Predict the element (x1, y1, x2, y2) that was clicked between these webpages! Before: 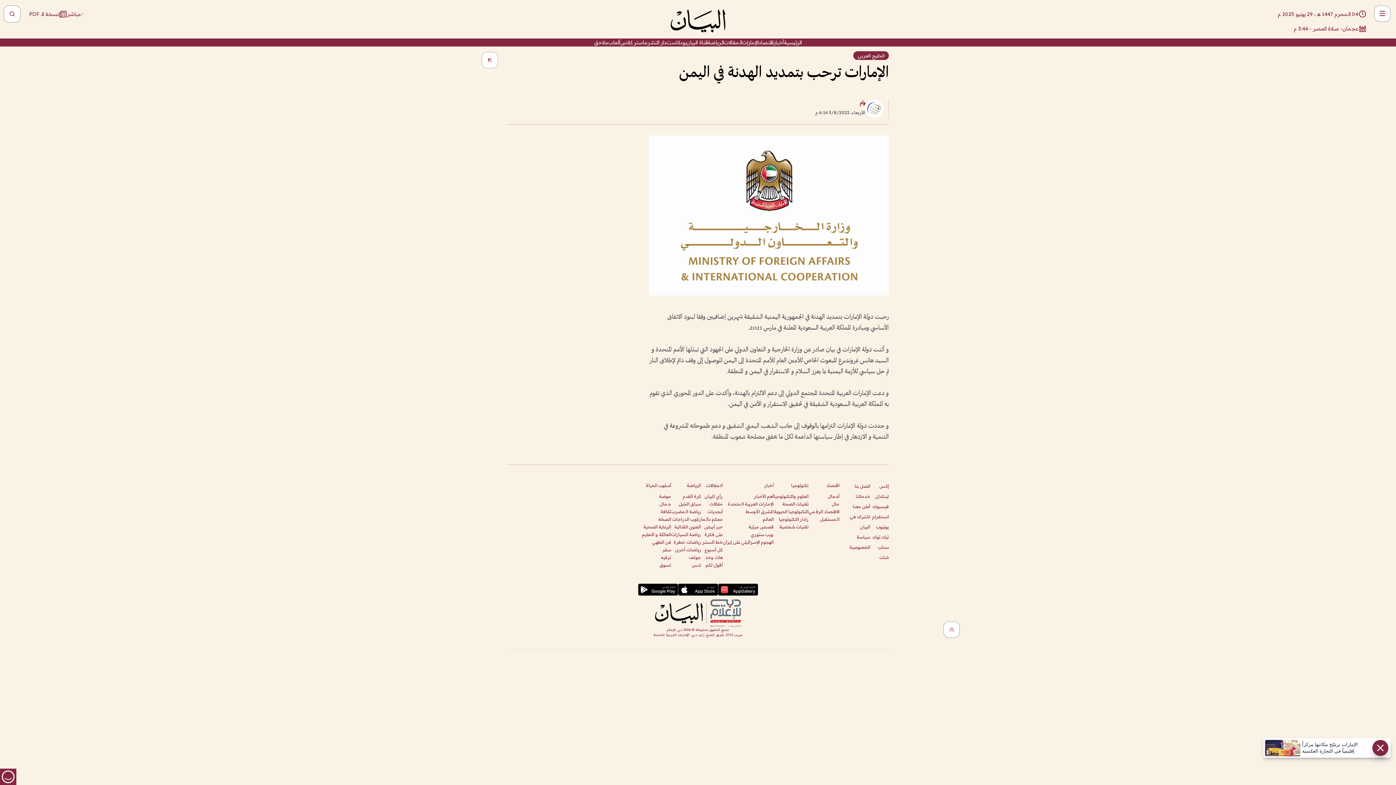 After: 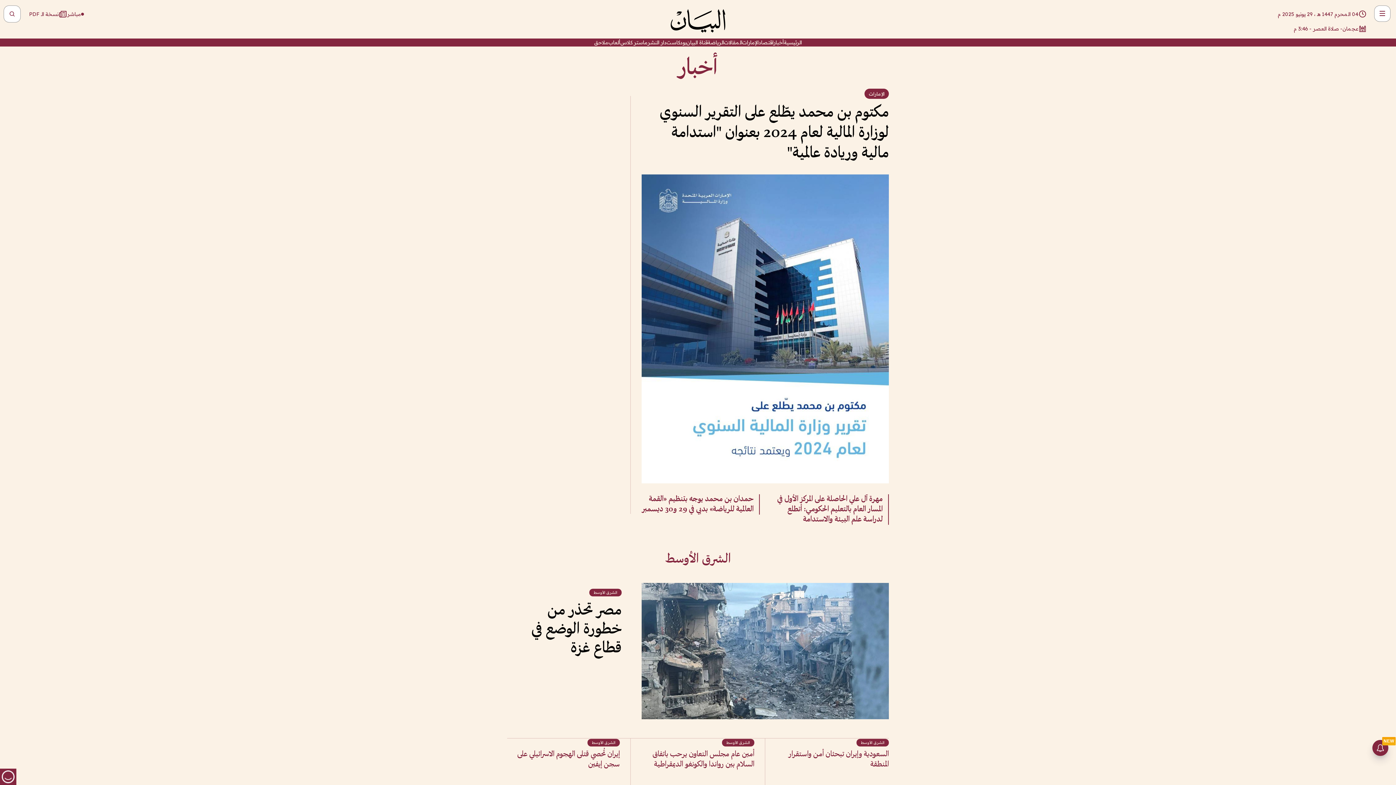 Action: bbox: (773, 38, 784, 46) label: أخبار